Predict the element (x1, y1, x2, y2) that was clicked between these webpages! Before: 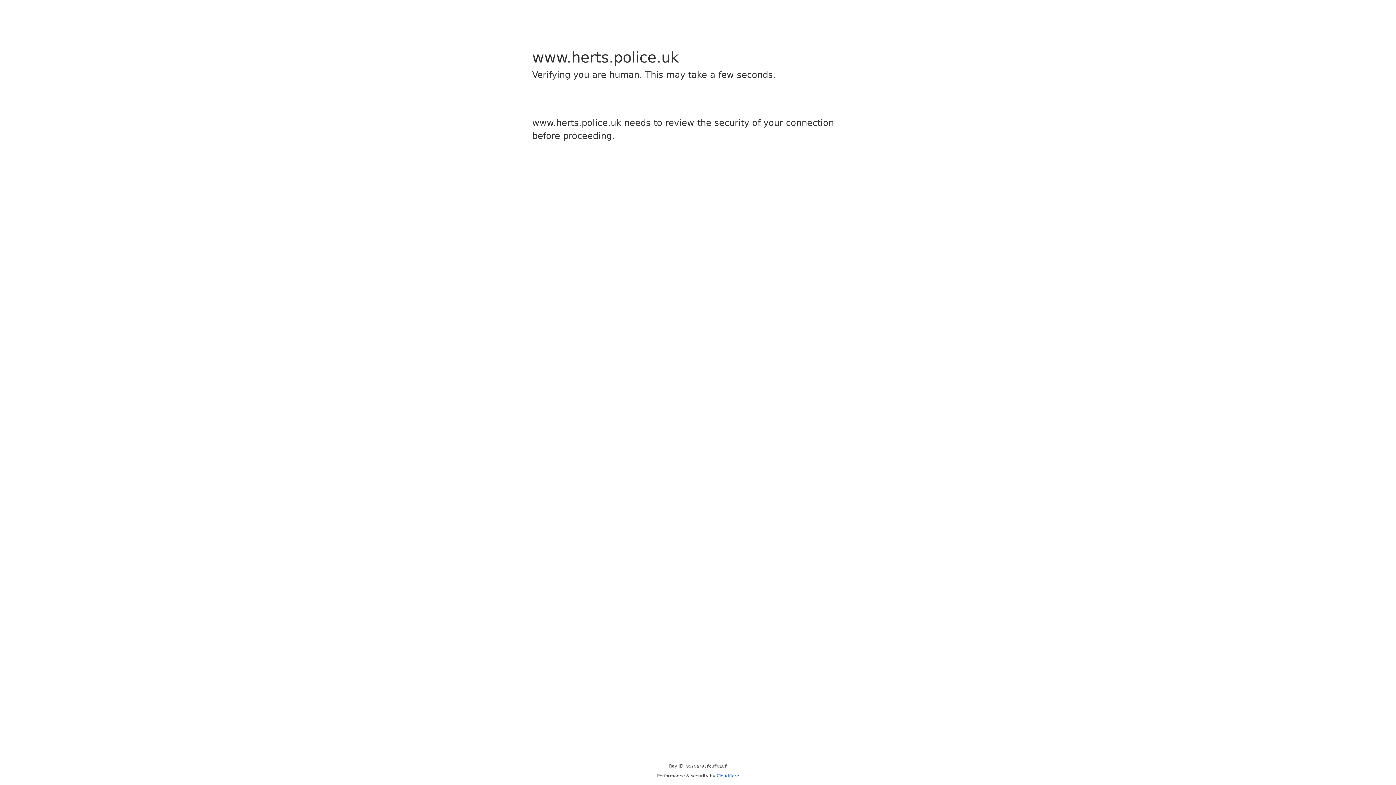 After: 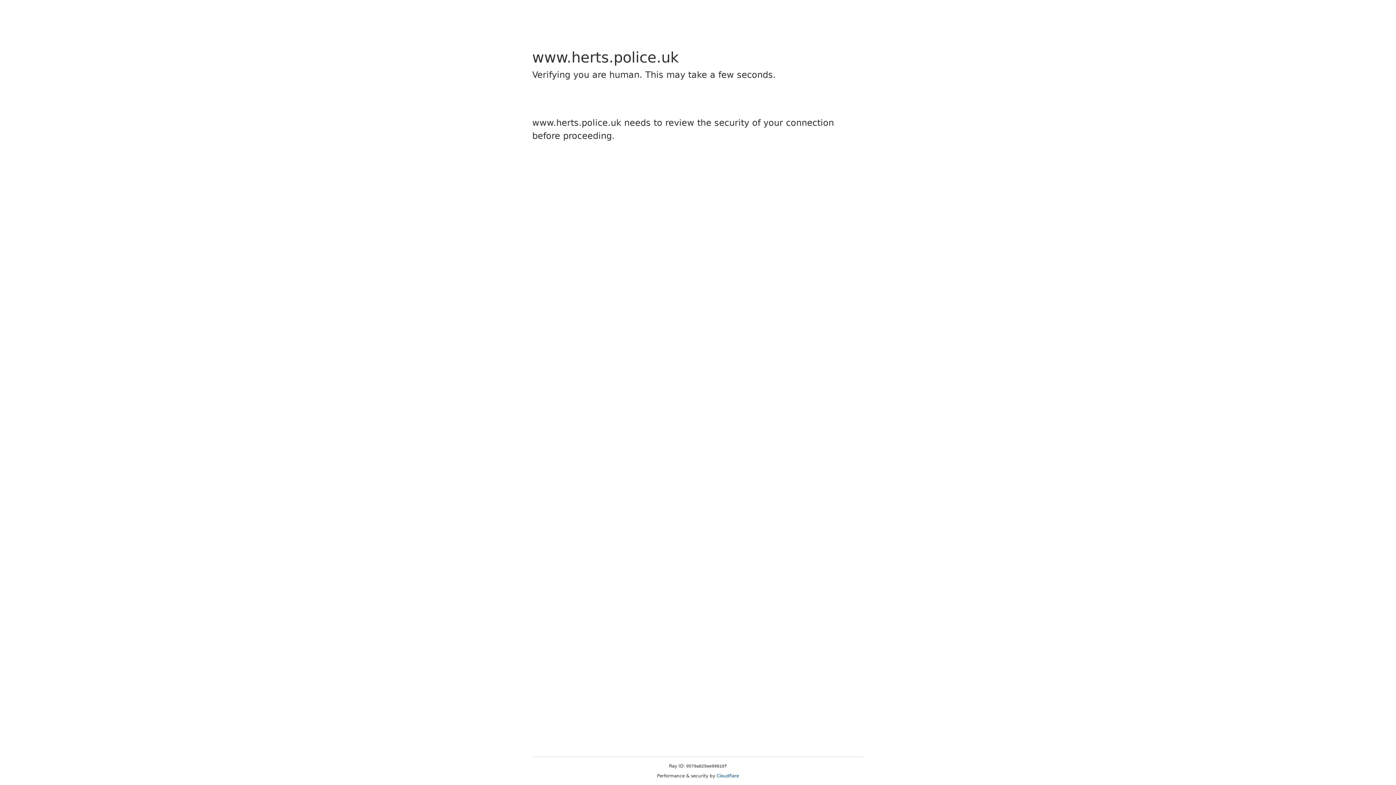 Action: label: Cloudflare bbox: (716, 773, 739, 778)